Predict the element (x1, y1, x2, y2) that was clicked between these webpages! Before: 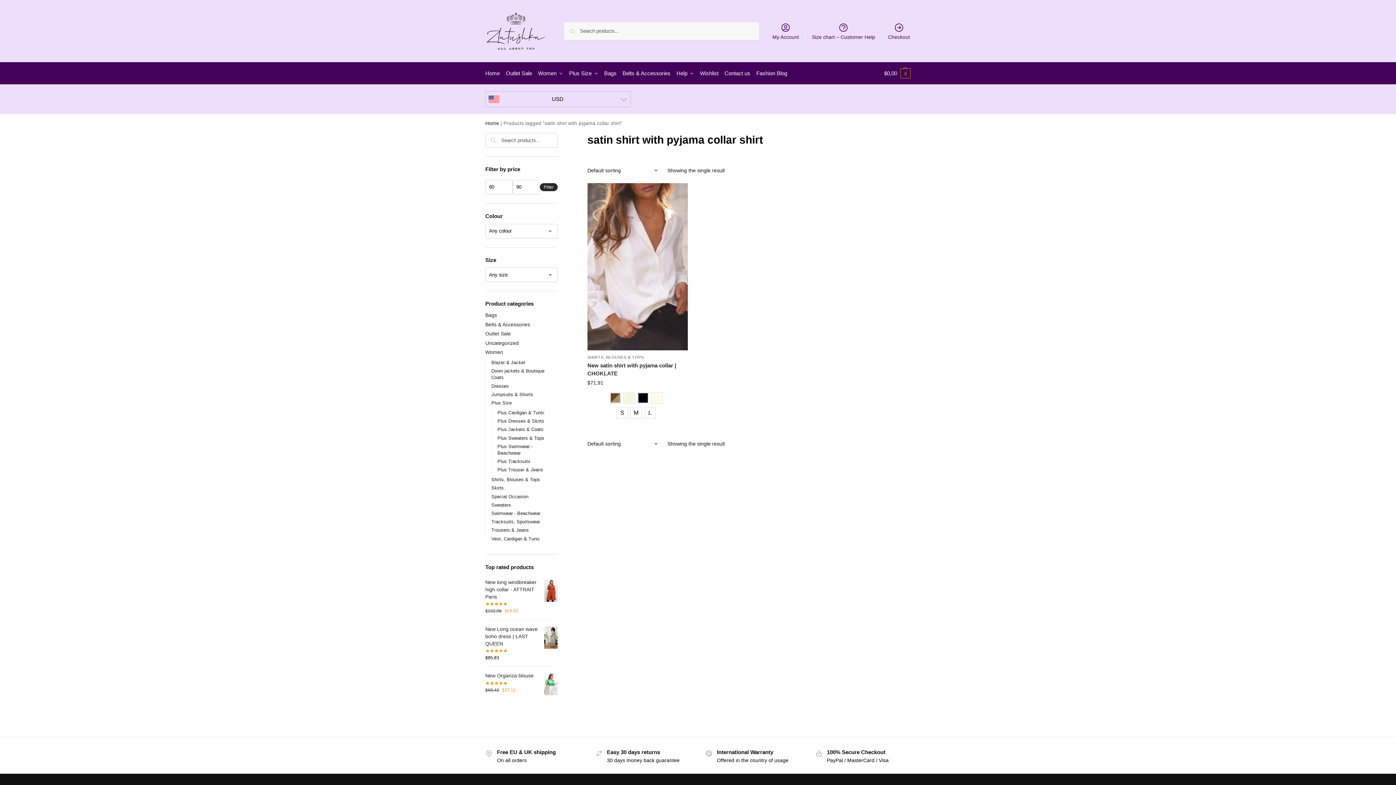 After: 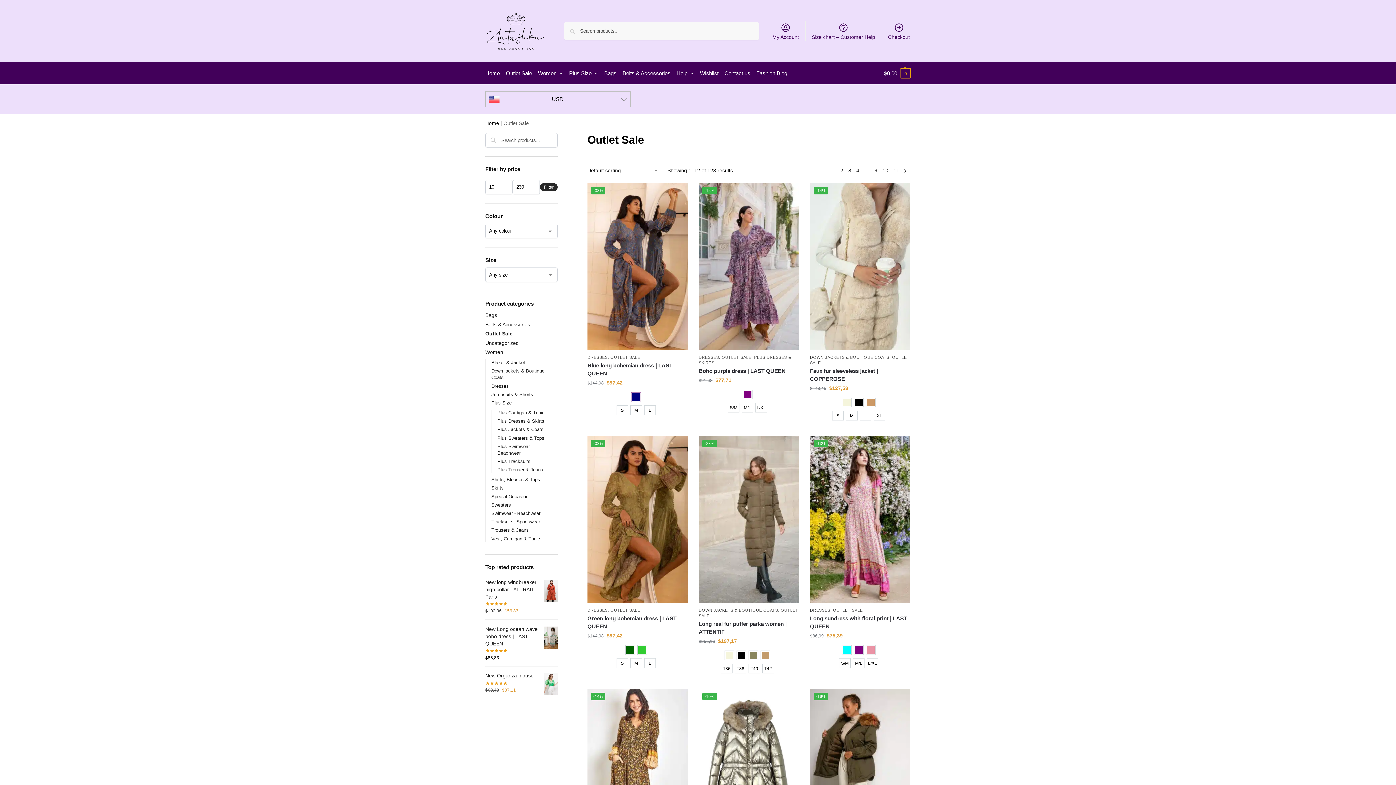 Action: label: Outlet Sale bbox: (485, 330, 510, 336)